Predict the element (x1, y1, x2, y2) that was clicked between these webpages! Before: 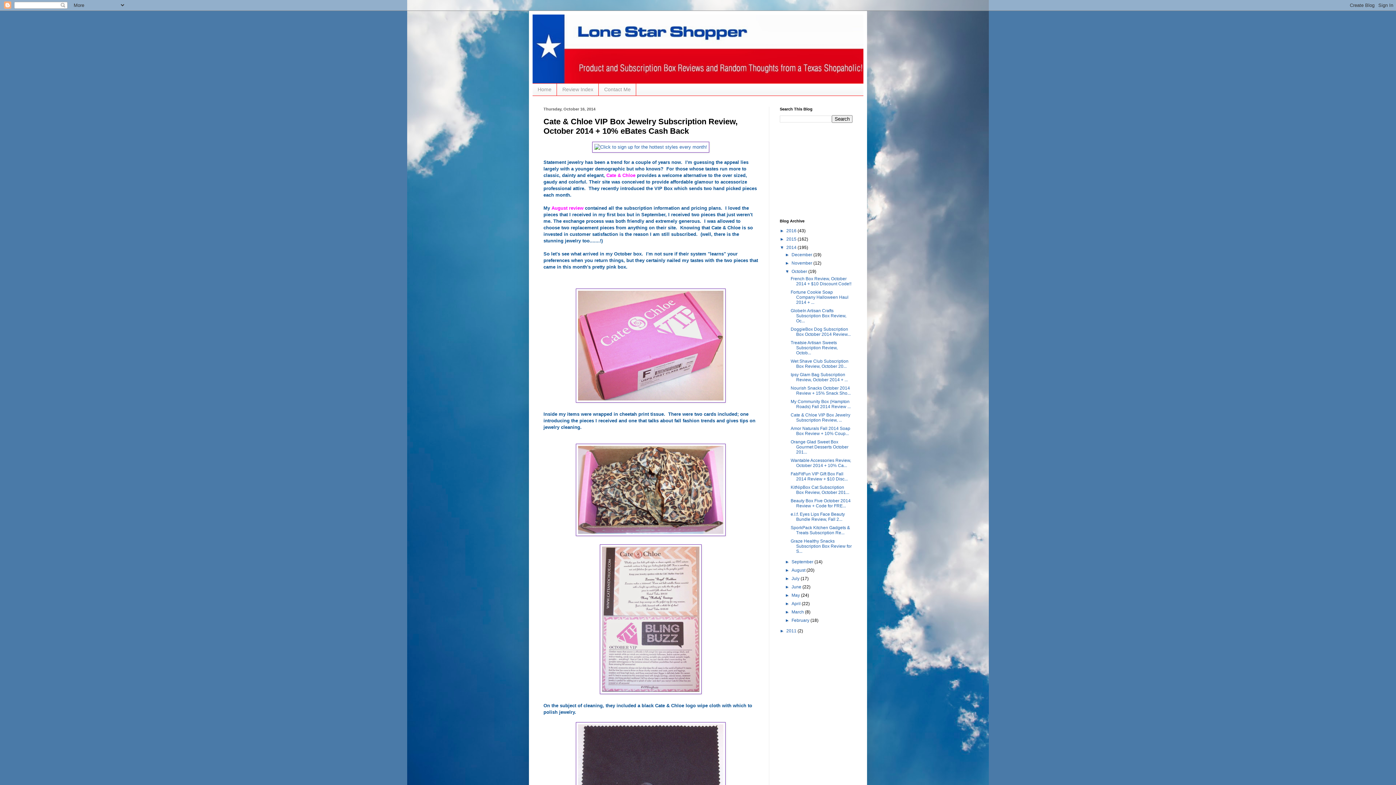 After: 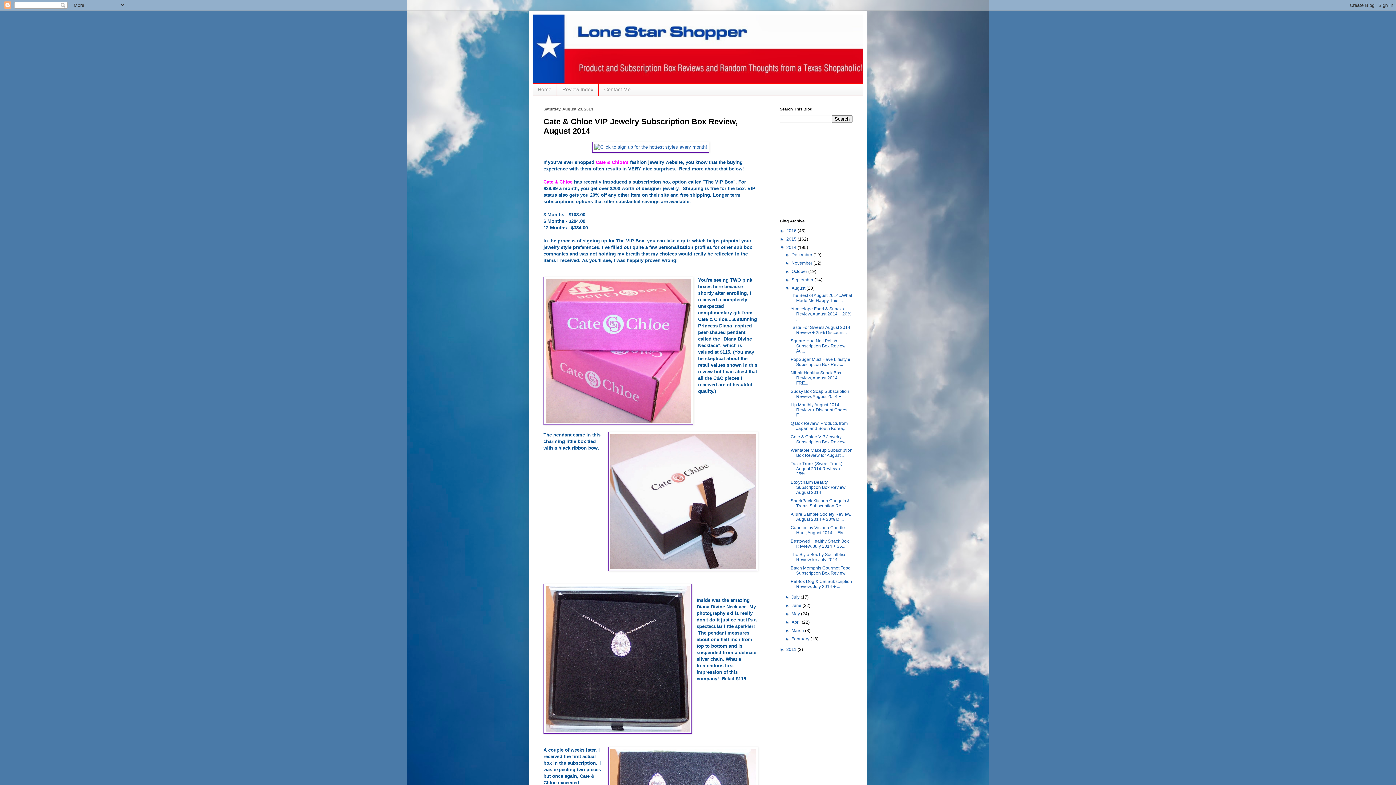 Action: label: August review bbox: (551, 205, 583, 211)